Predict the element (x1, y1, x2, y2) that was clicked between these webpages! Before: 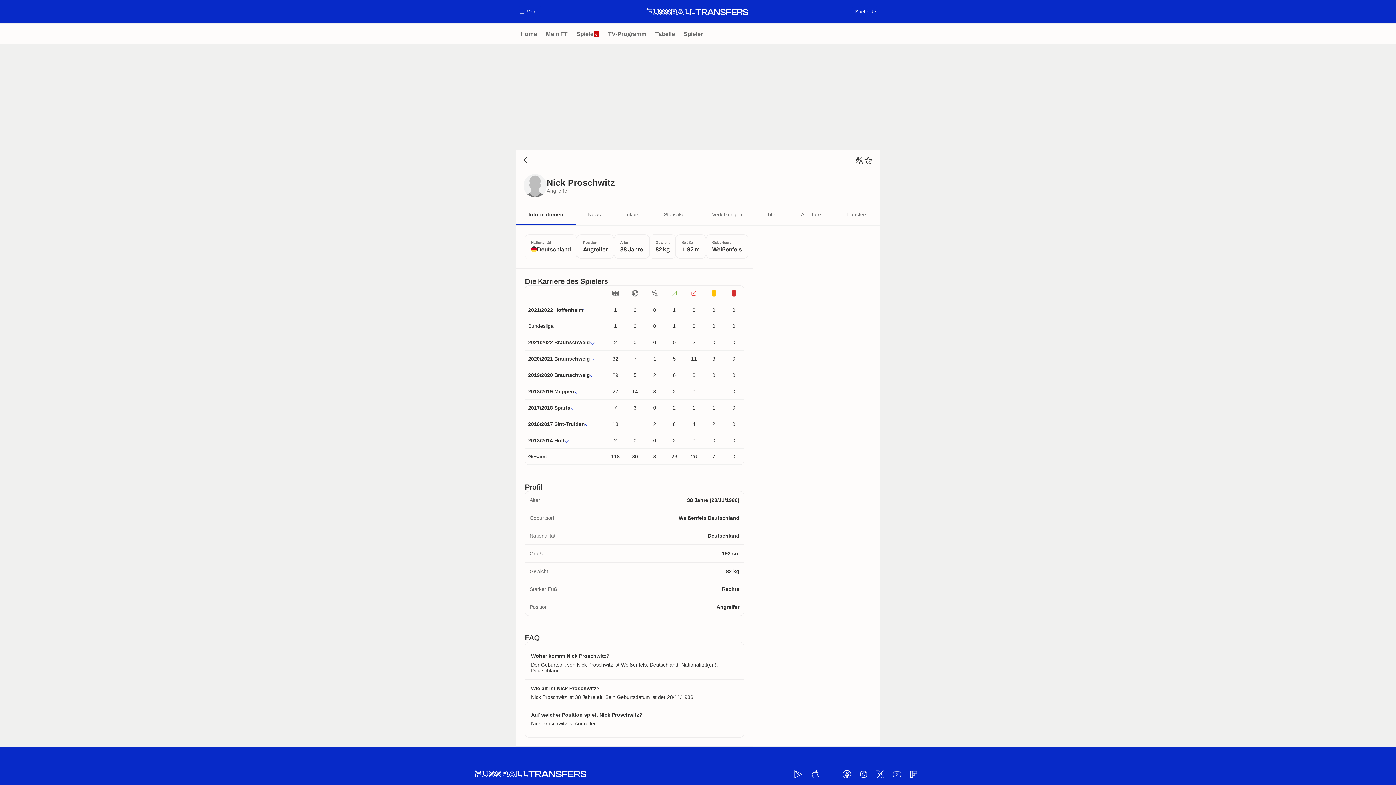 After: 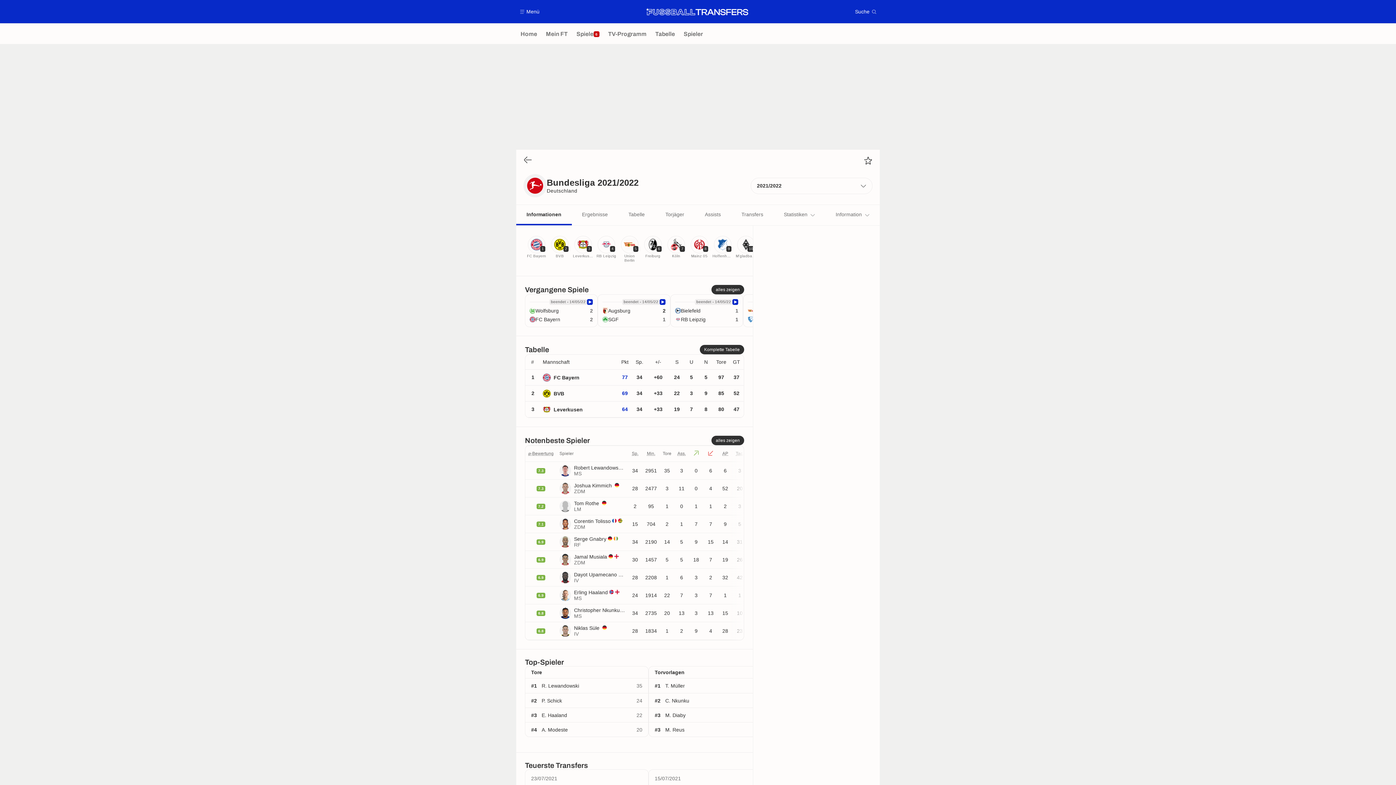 Action: bbox: (528, 323, 602, 329) label: Bundesliga